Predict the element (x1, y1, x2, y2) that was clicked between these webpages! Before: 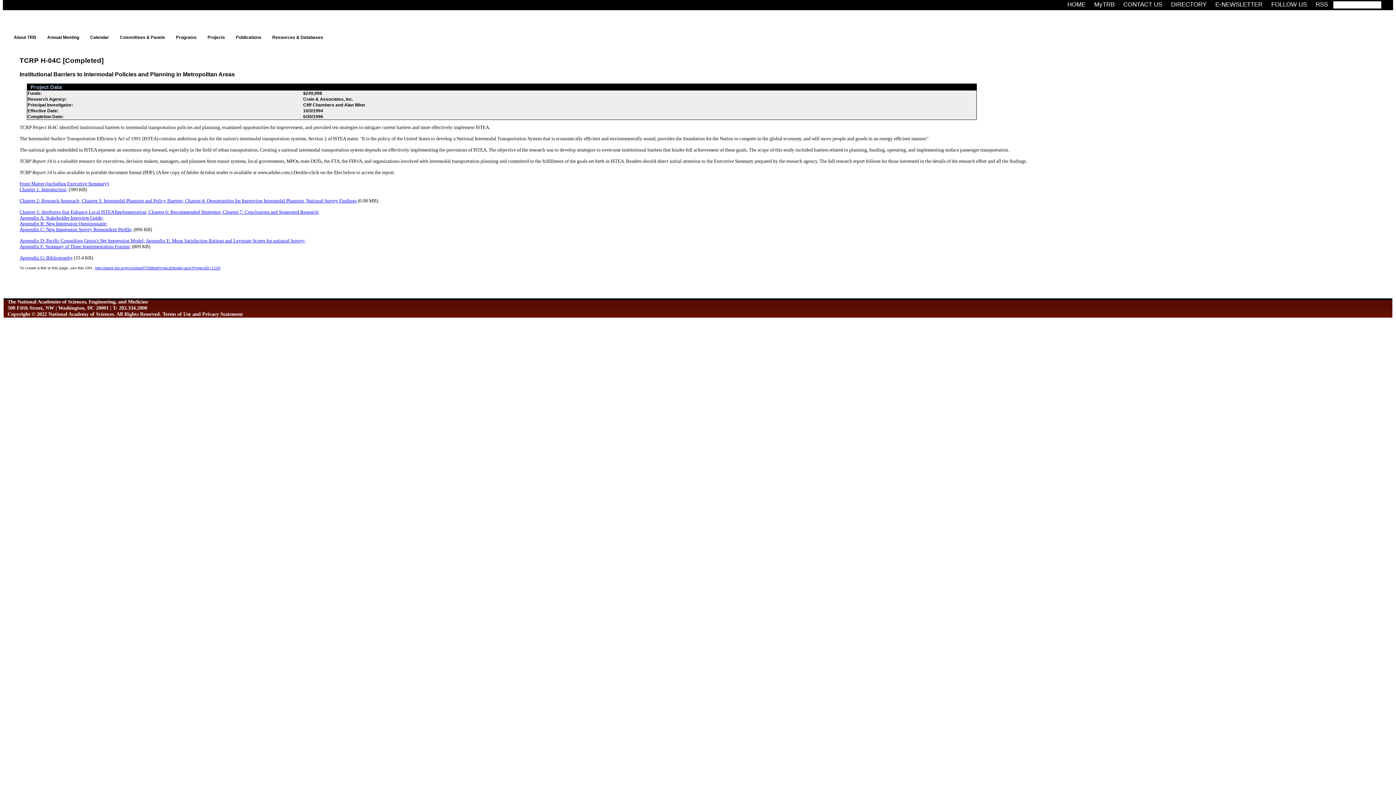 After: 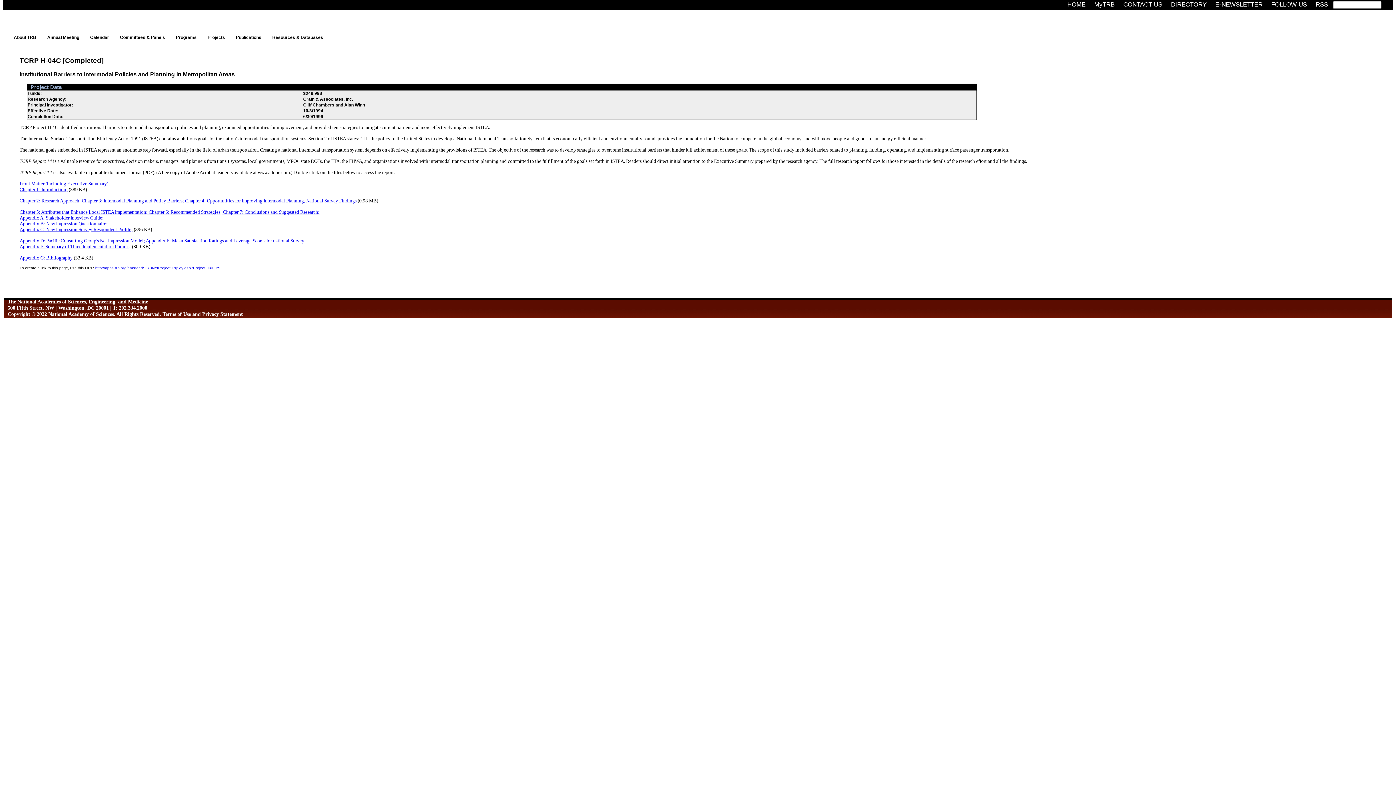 Action: label: Chapter 5: Attributes that Enhance Local ISTEA Implementation; Chapter 6: Recommended Strategies; Chapter 7: Conclusions and Suggested Research; bbox: (19, 209, 319, 214)